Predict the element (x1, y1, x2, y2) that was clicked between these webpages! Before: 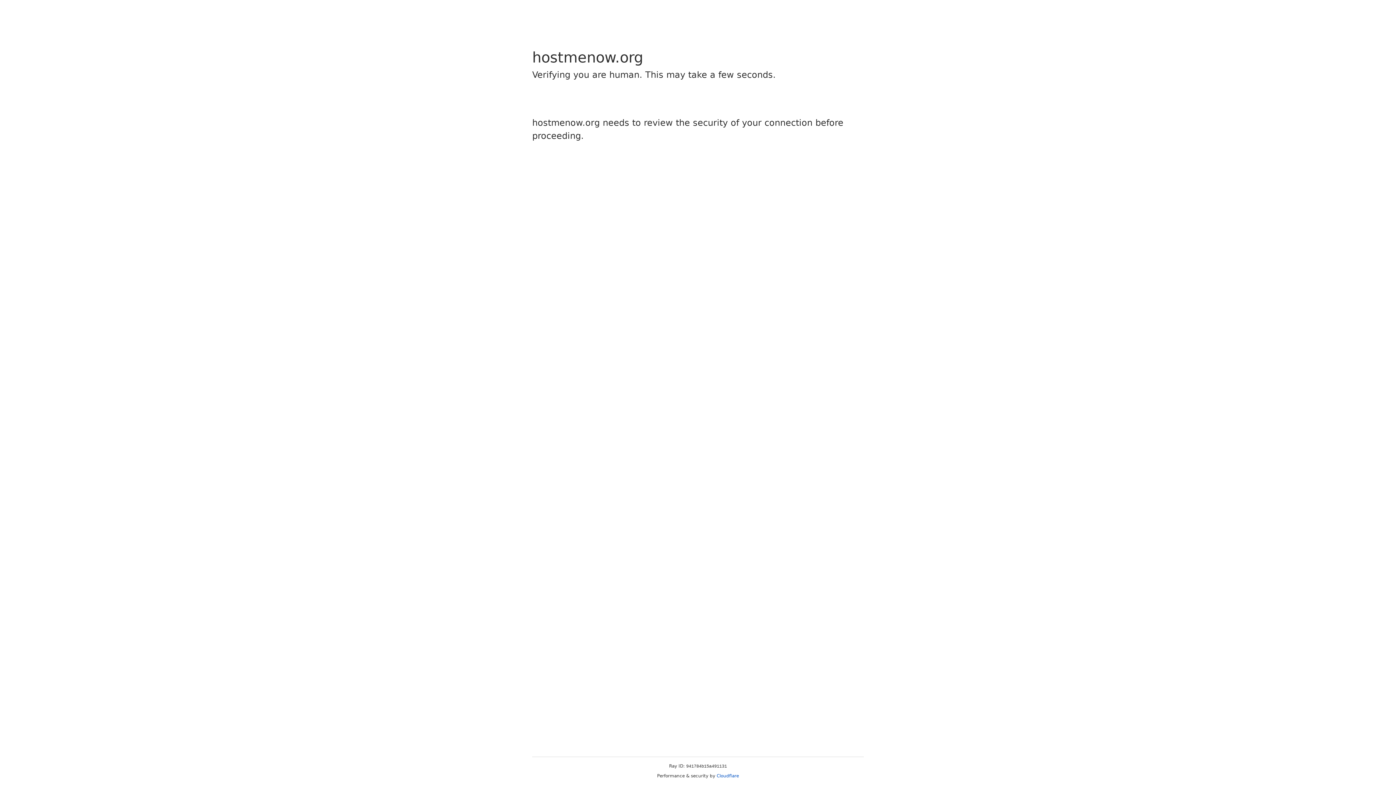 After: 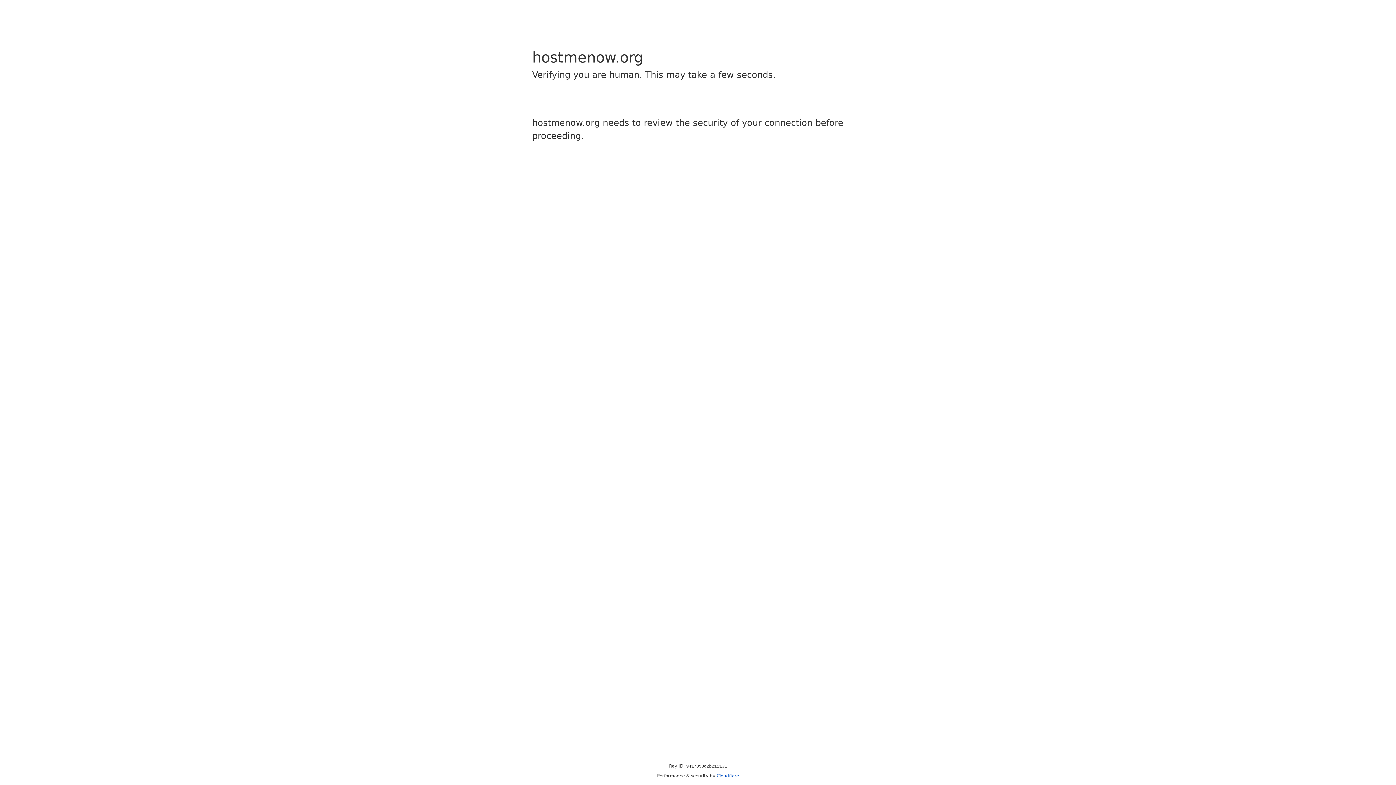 Action: bbox: (716, 773, 739, 778) label: Cloudflare